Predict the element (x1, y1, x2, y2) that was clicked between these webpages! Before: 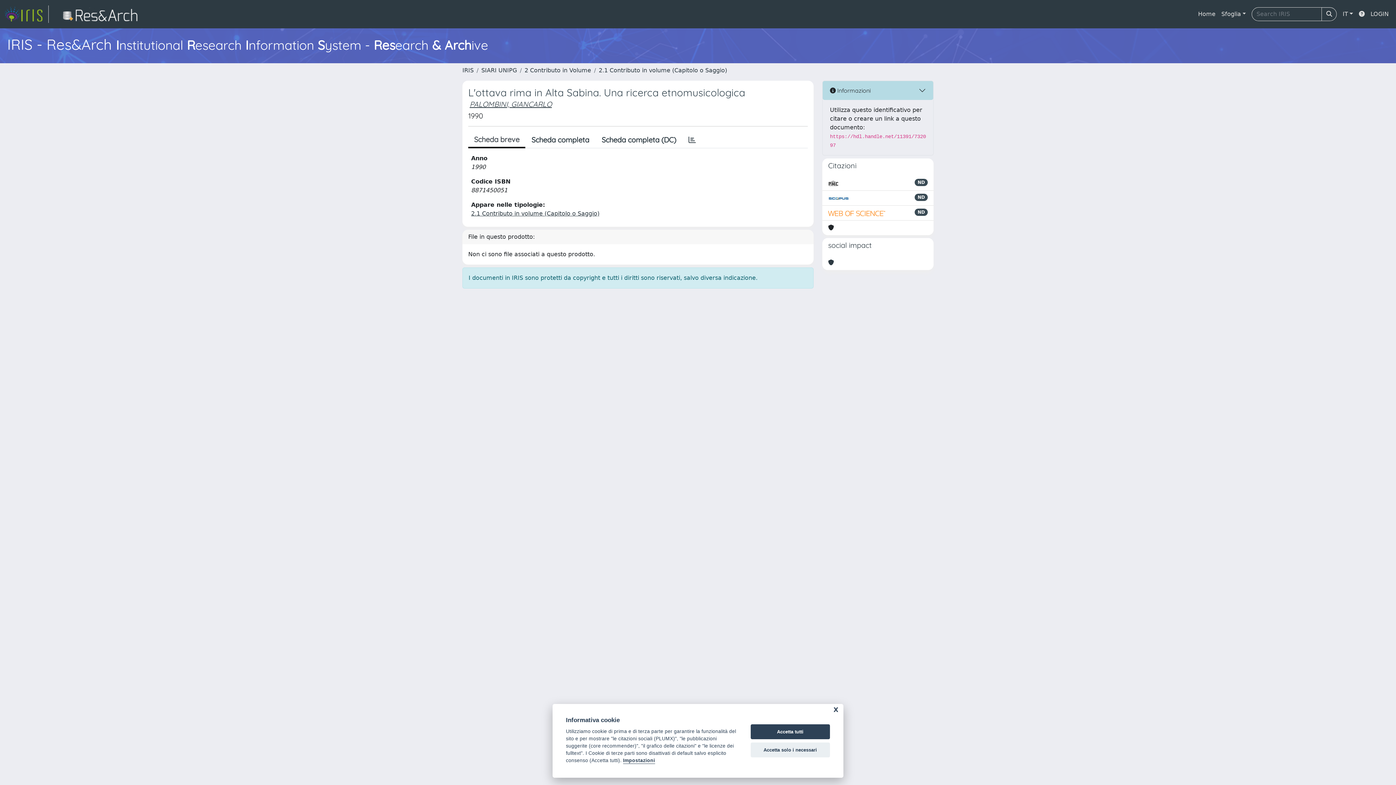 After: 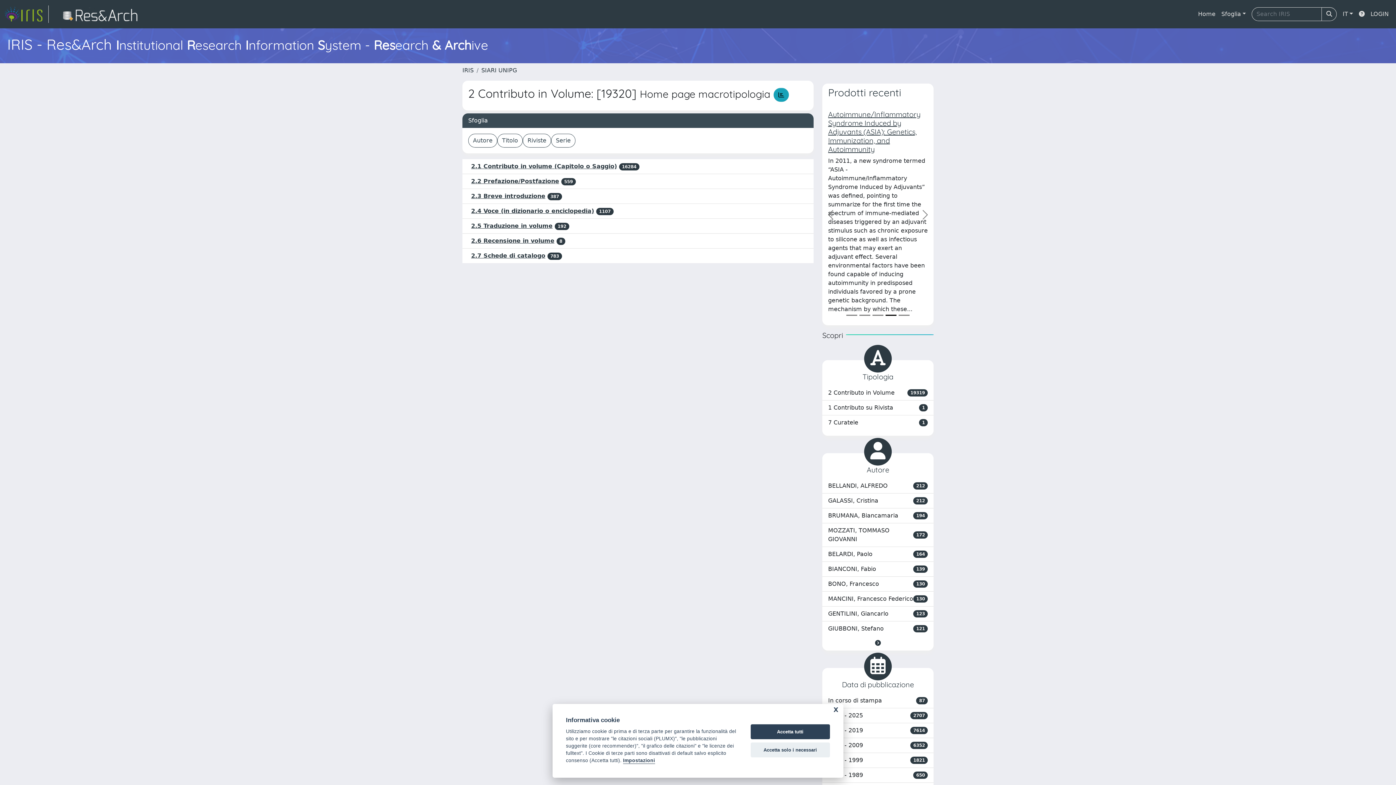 Action: label: 2 Contributo in Volume bbox: (524, 66, 591, 73)